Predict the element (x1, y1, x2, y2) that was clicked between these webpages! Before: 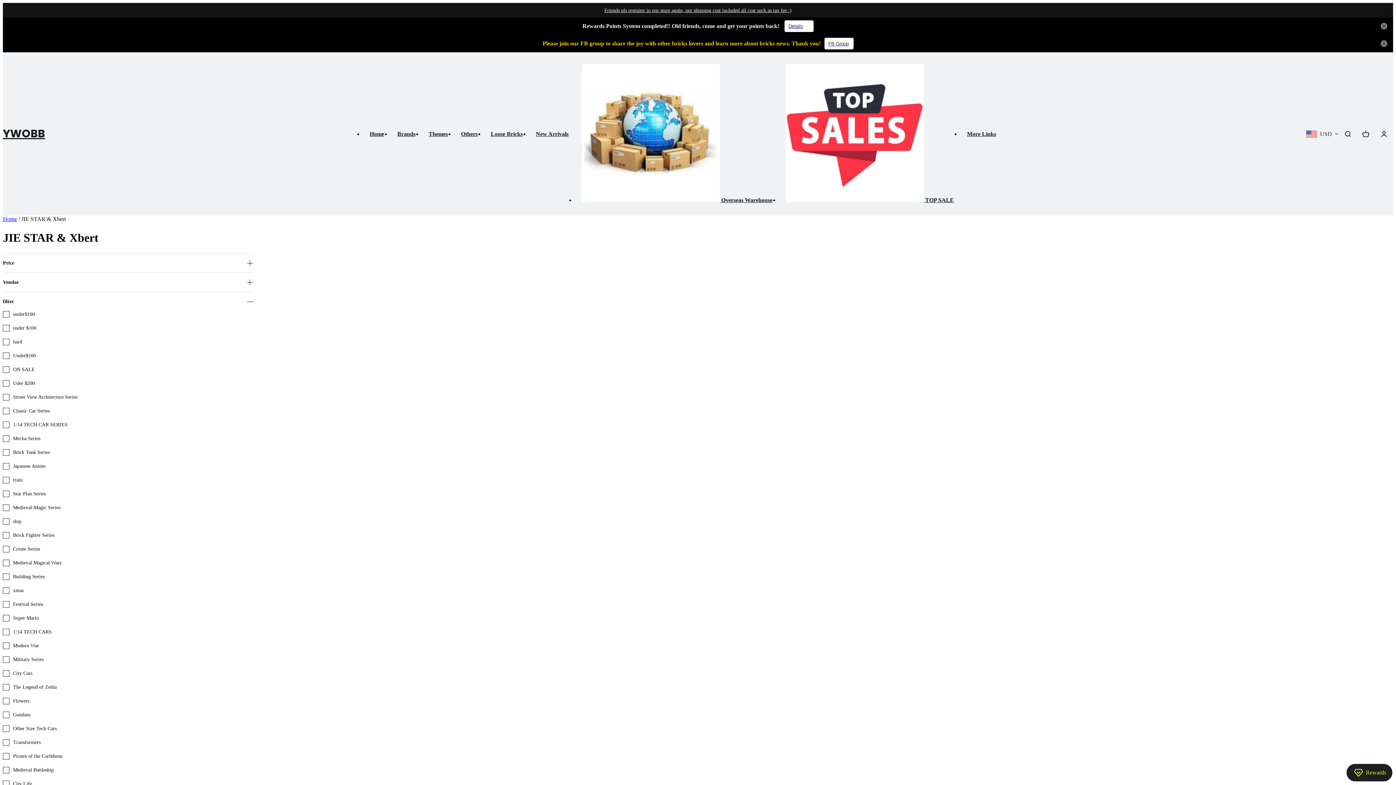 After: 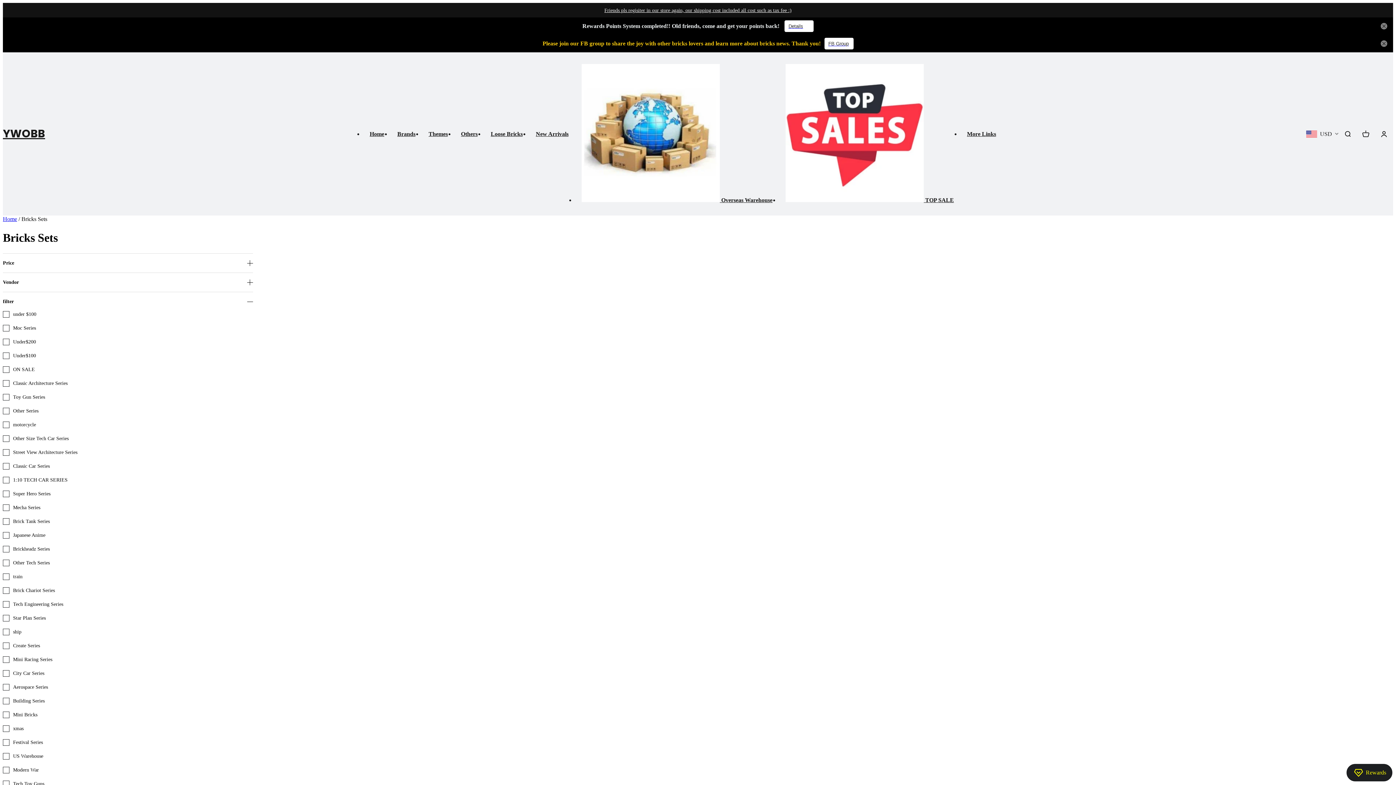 Action: label: Brands bbox: (397, 124, 415, 143)